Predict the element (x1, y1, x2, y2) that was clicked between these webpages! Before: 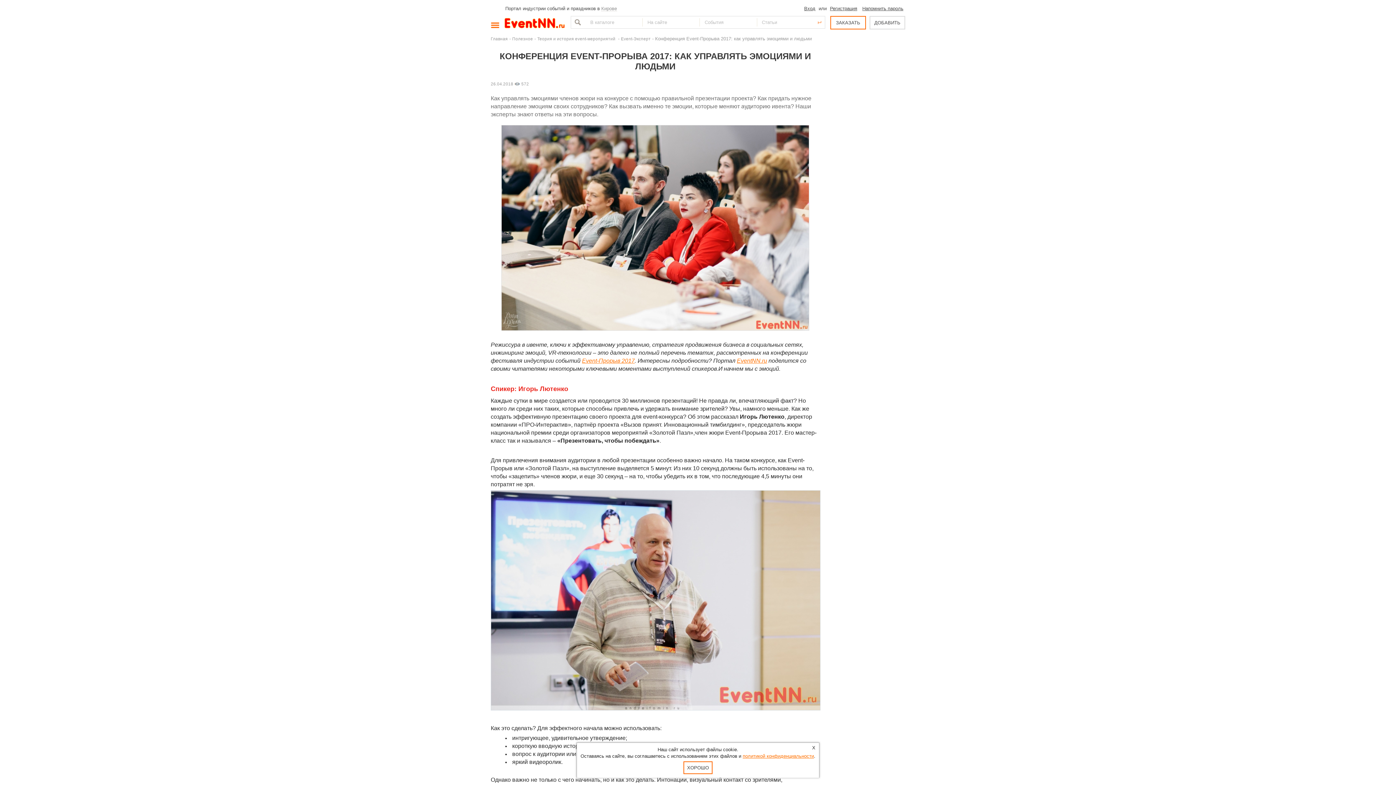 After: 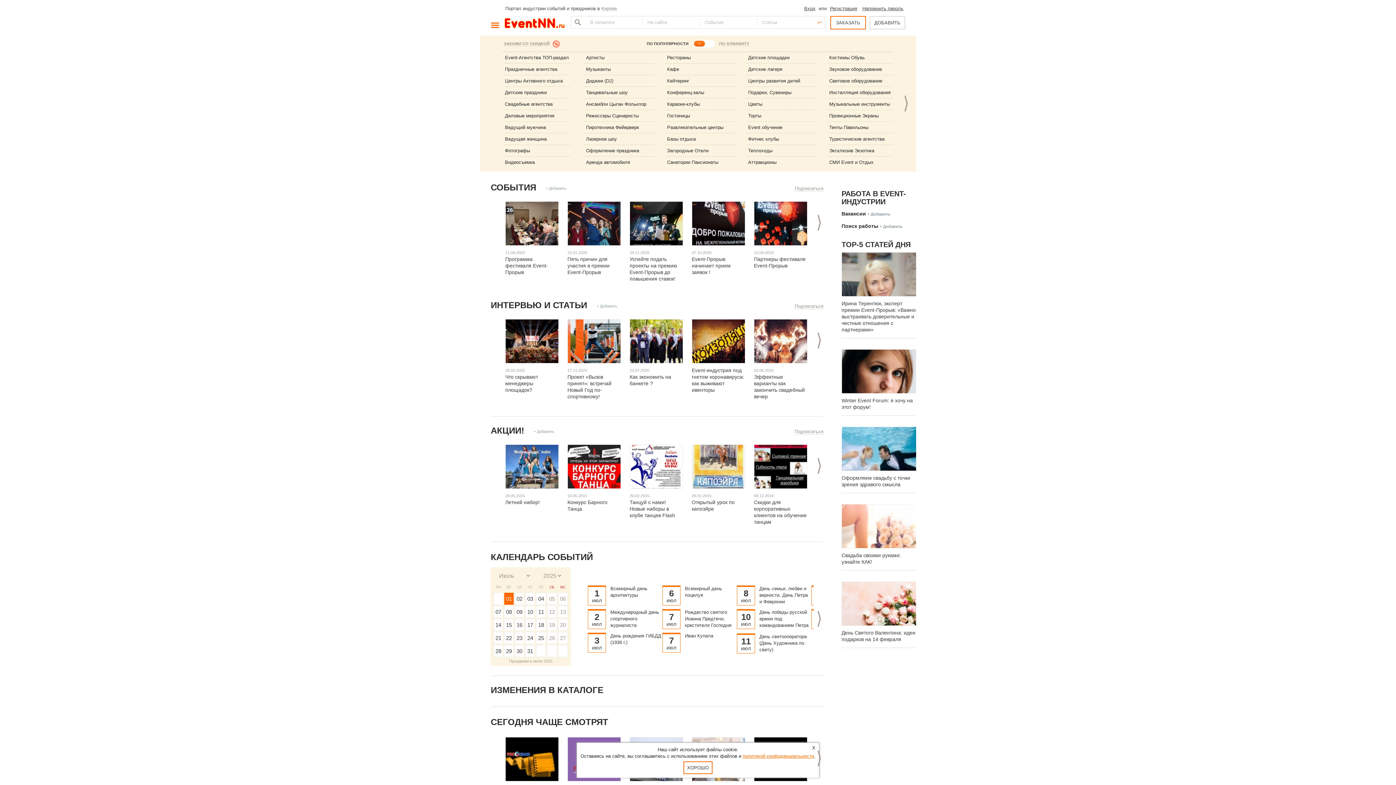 Action: bbox: (501, 24, 564, 29)